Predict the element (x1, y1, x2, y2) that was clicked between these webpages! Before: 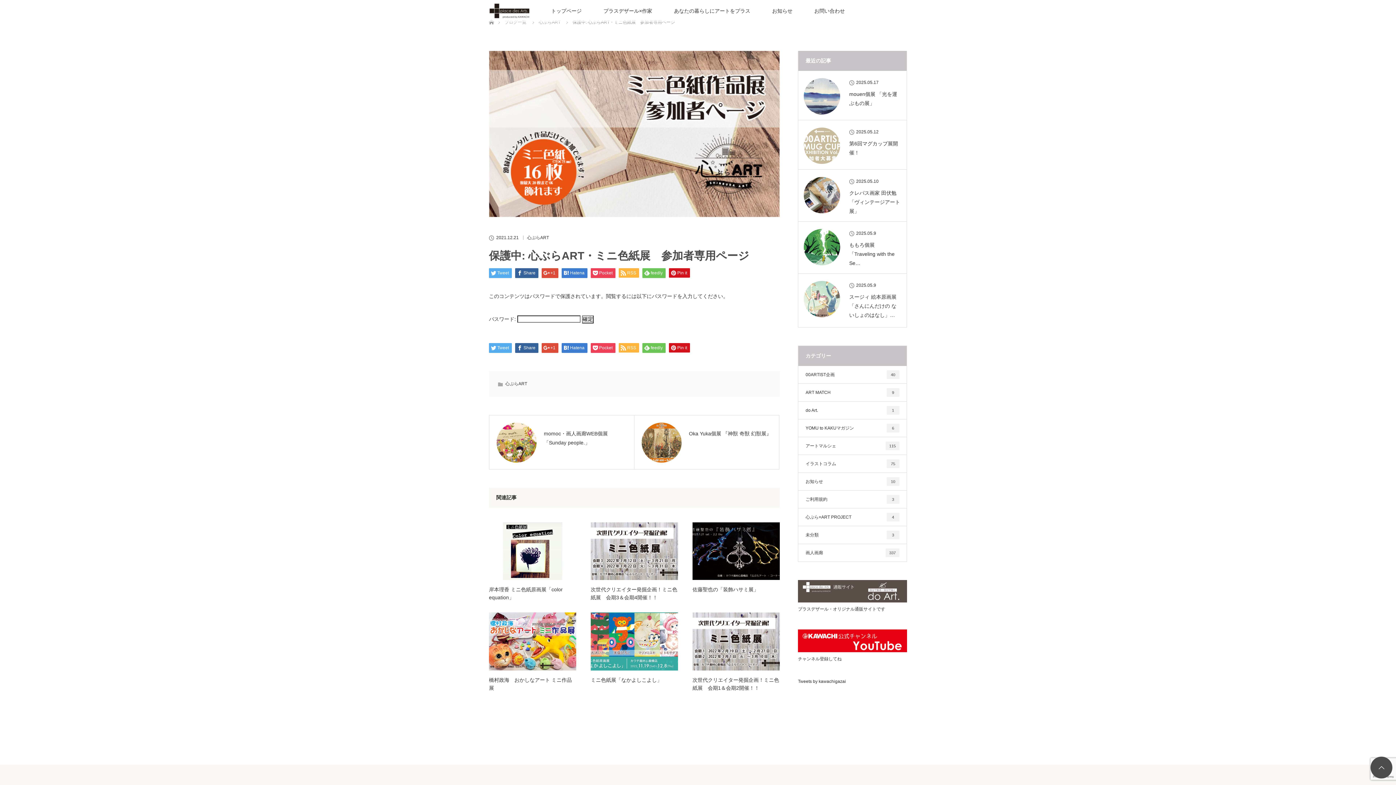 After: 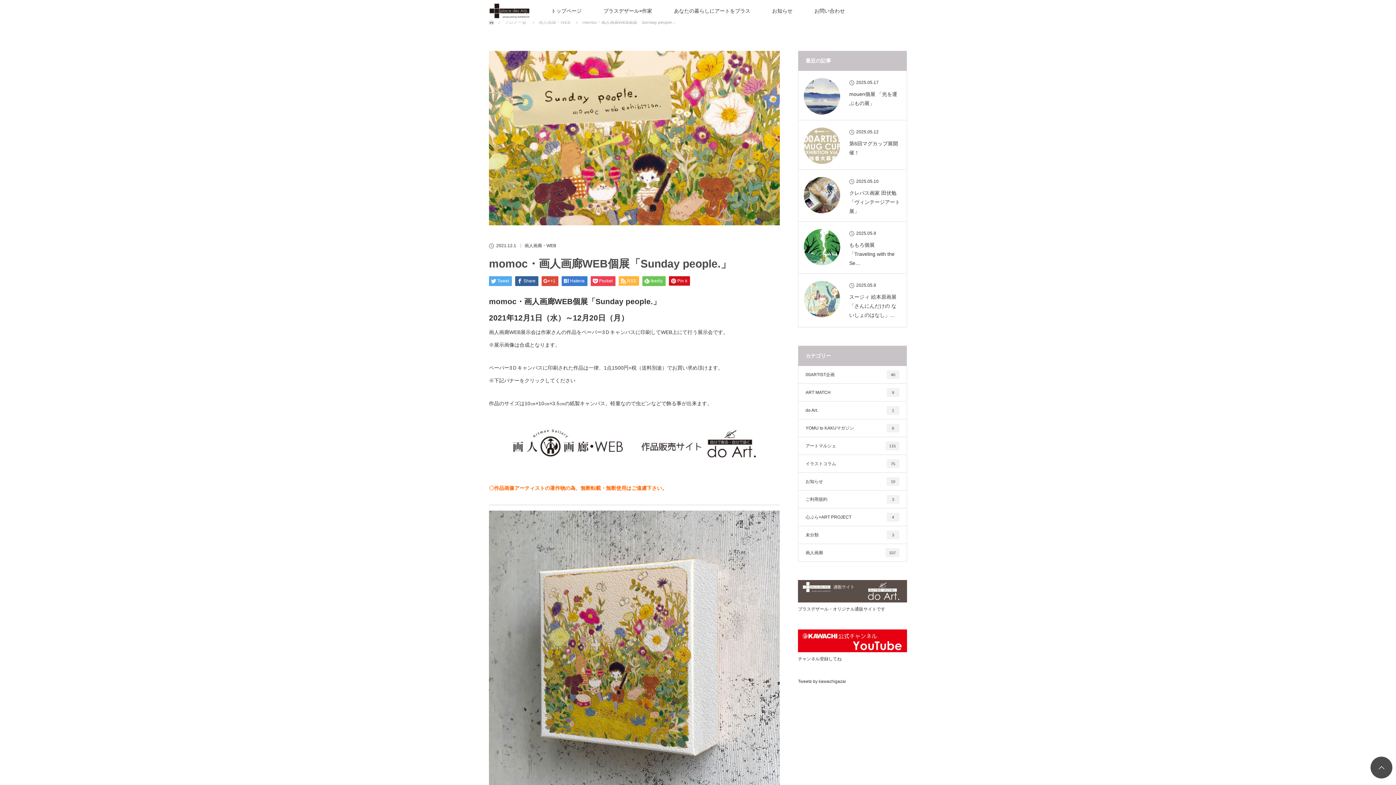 Action: label: momoc・画人画廊WEB個展「Sunday people.」 bbox: (489, 415, 634, 469)